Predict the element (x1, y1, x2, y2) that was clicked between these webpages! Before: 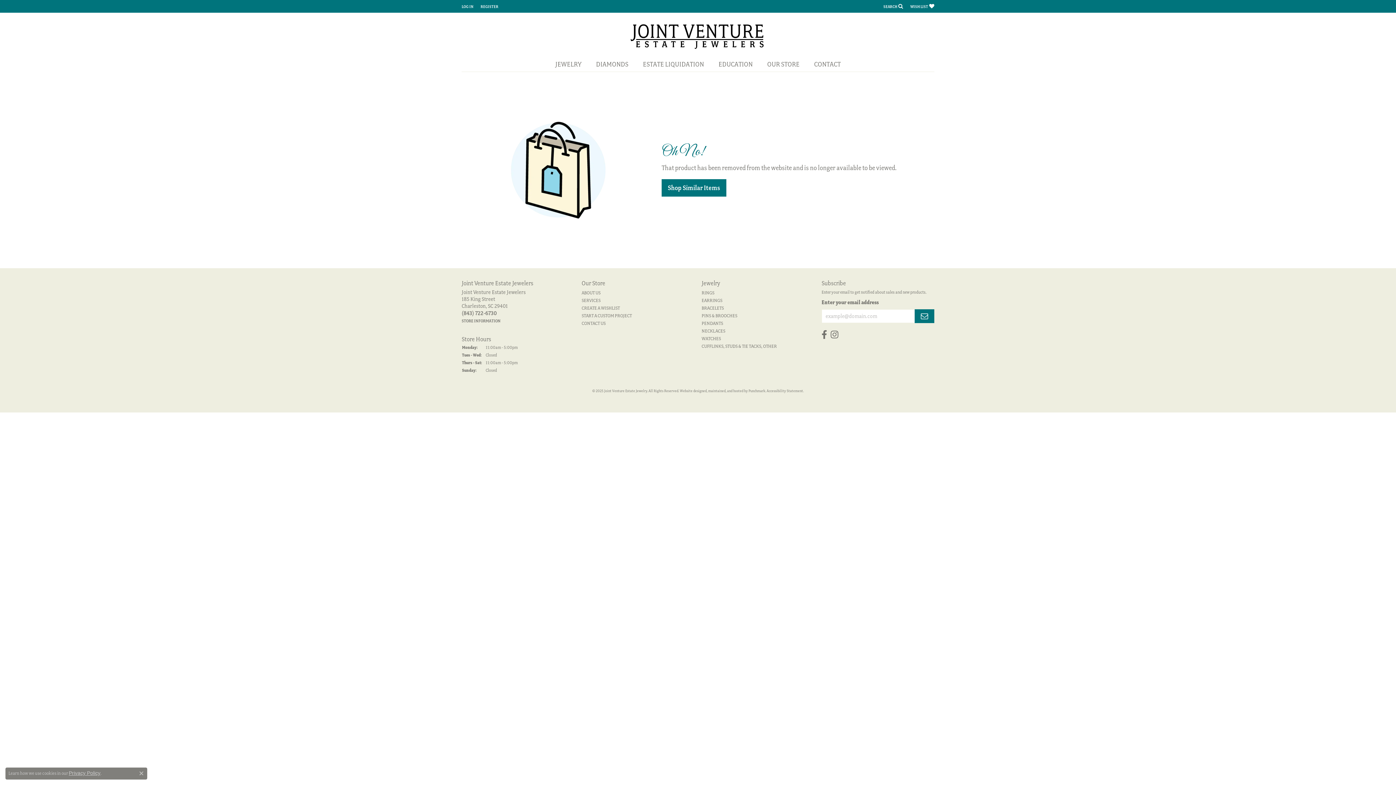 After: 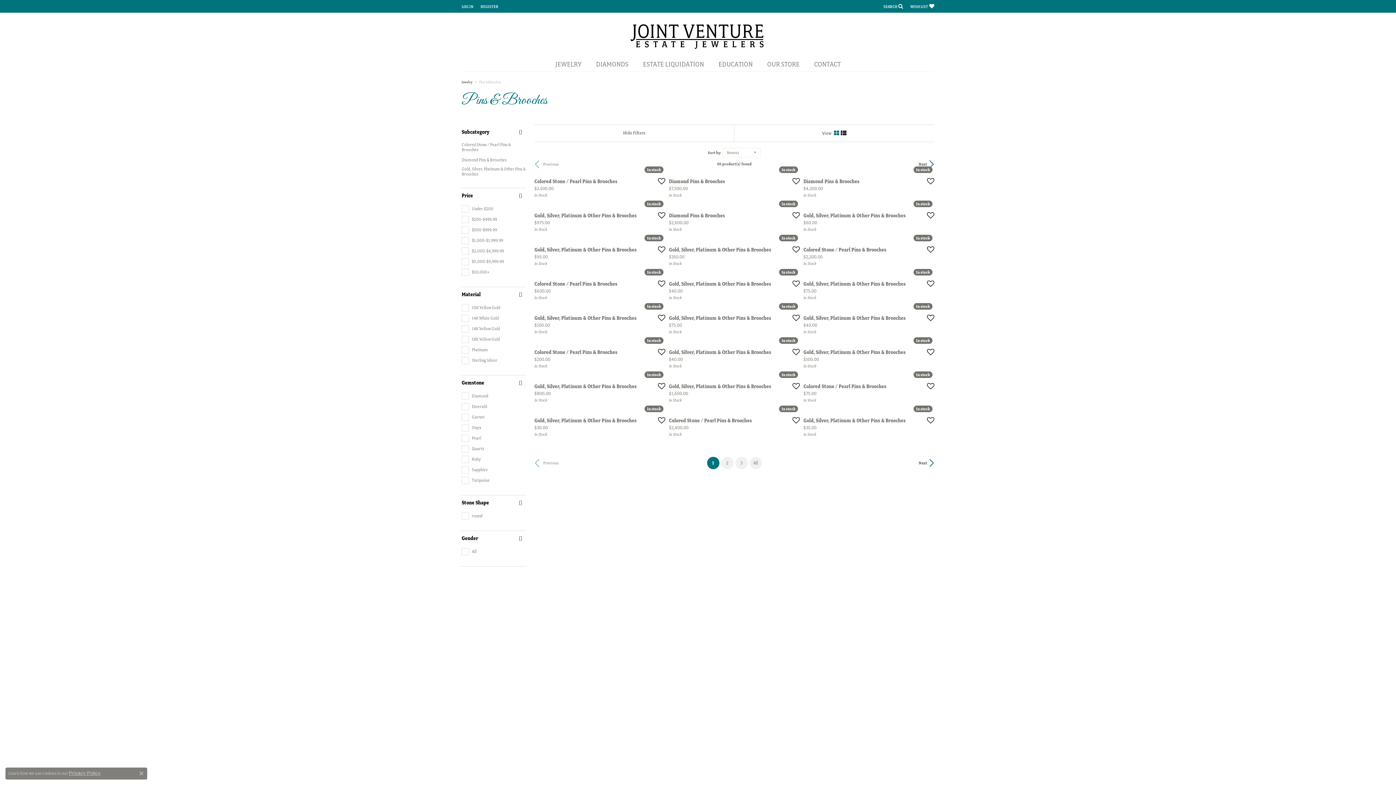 Action: bbox: (701, 313, 737, 318) label: PINS & BROOCHES